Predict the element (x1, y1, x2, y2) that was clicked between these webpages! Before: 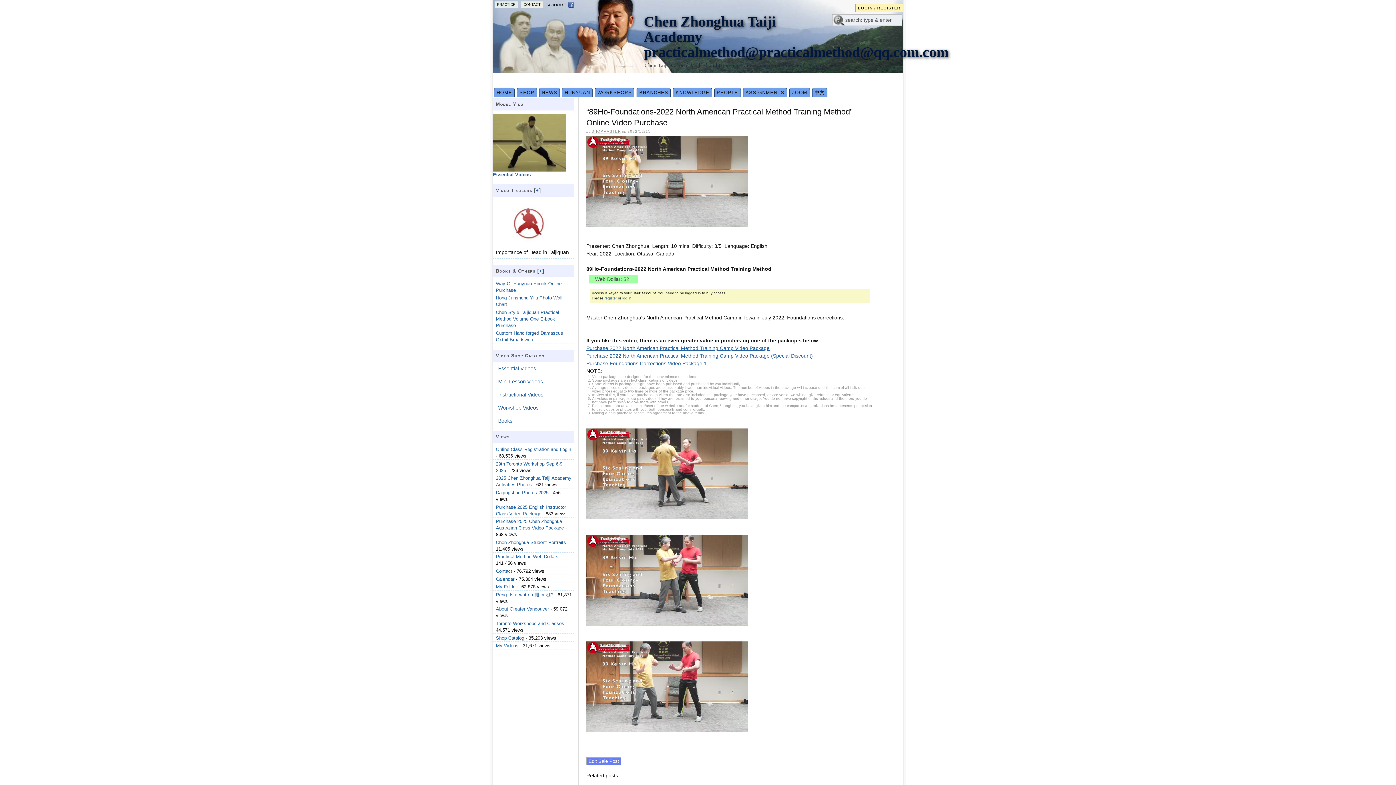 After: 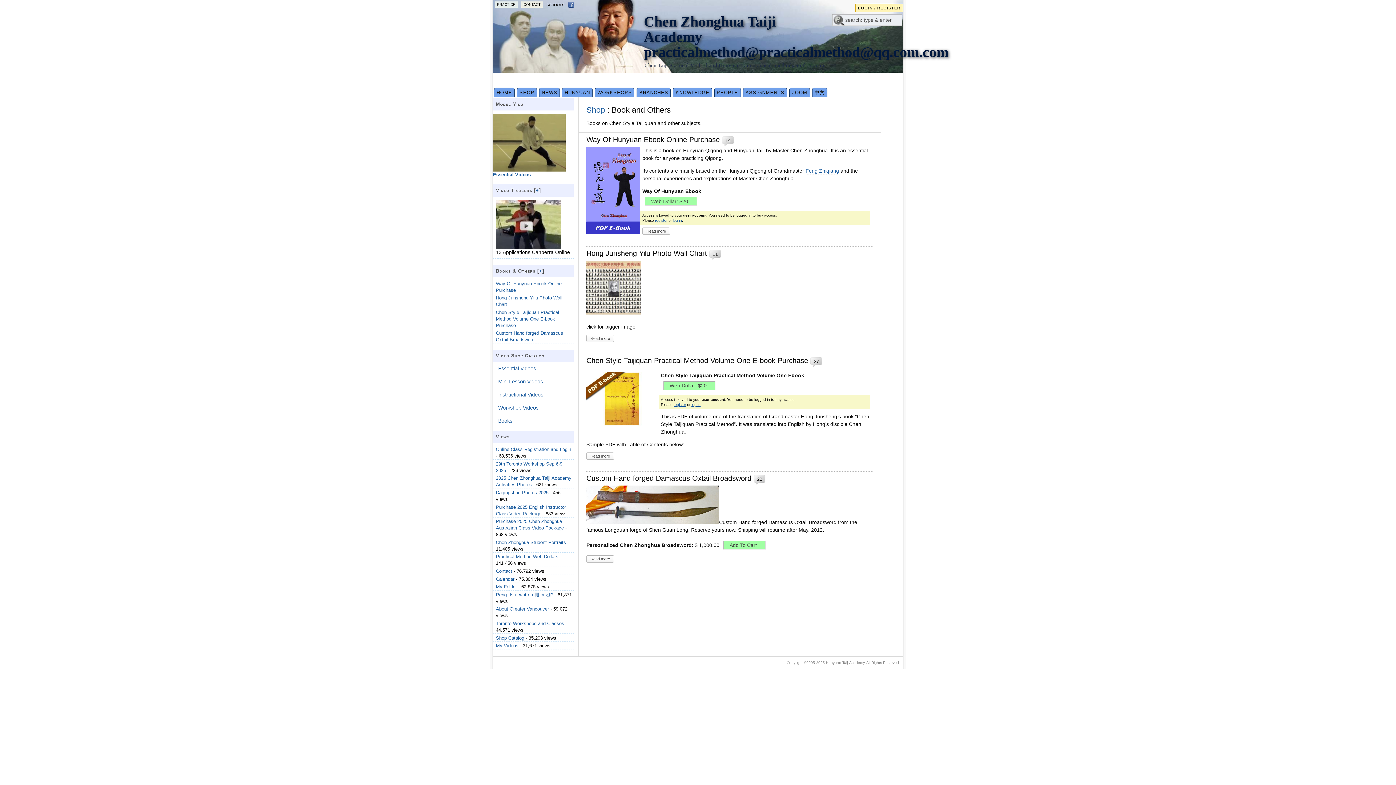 Action: label: Books bbox: (493, 418, 512, 424)